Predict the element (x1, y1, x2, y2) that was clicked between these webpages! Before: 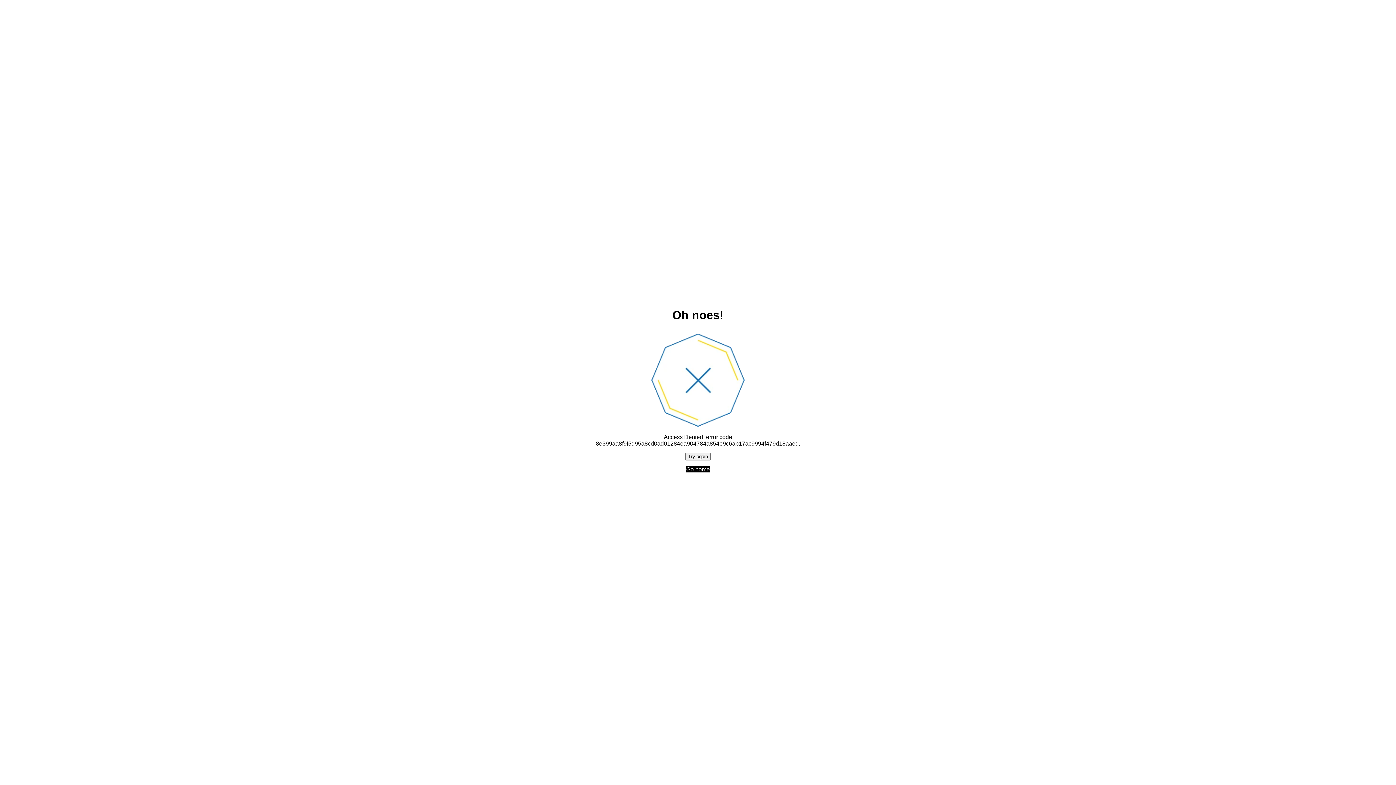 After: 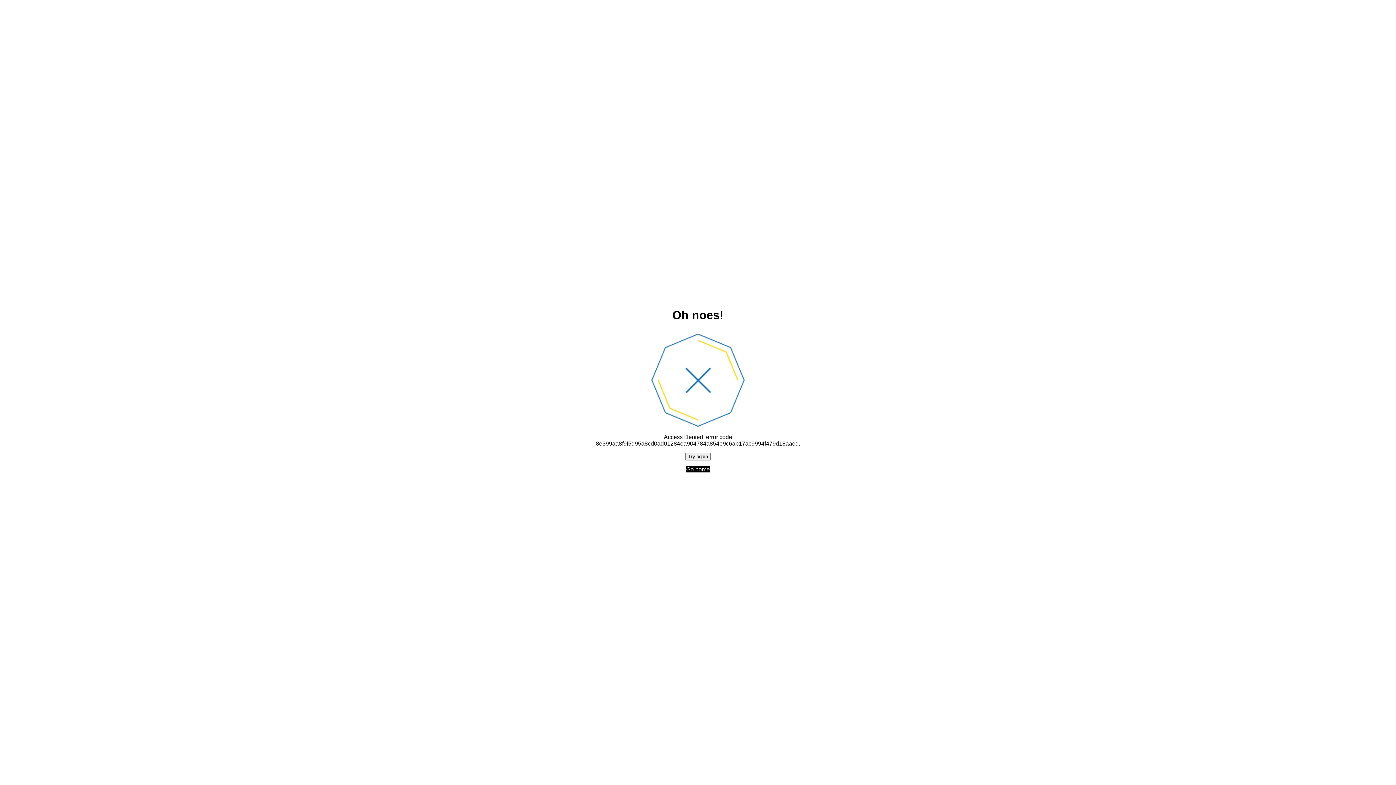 Action: bbox: (685, 452, 710, 460) label: Try again